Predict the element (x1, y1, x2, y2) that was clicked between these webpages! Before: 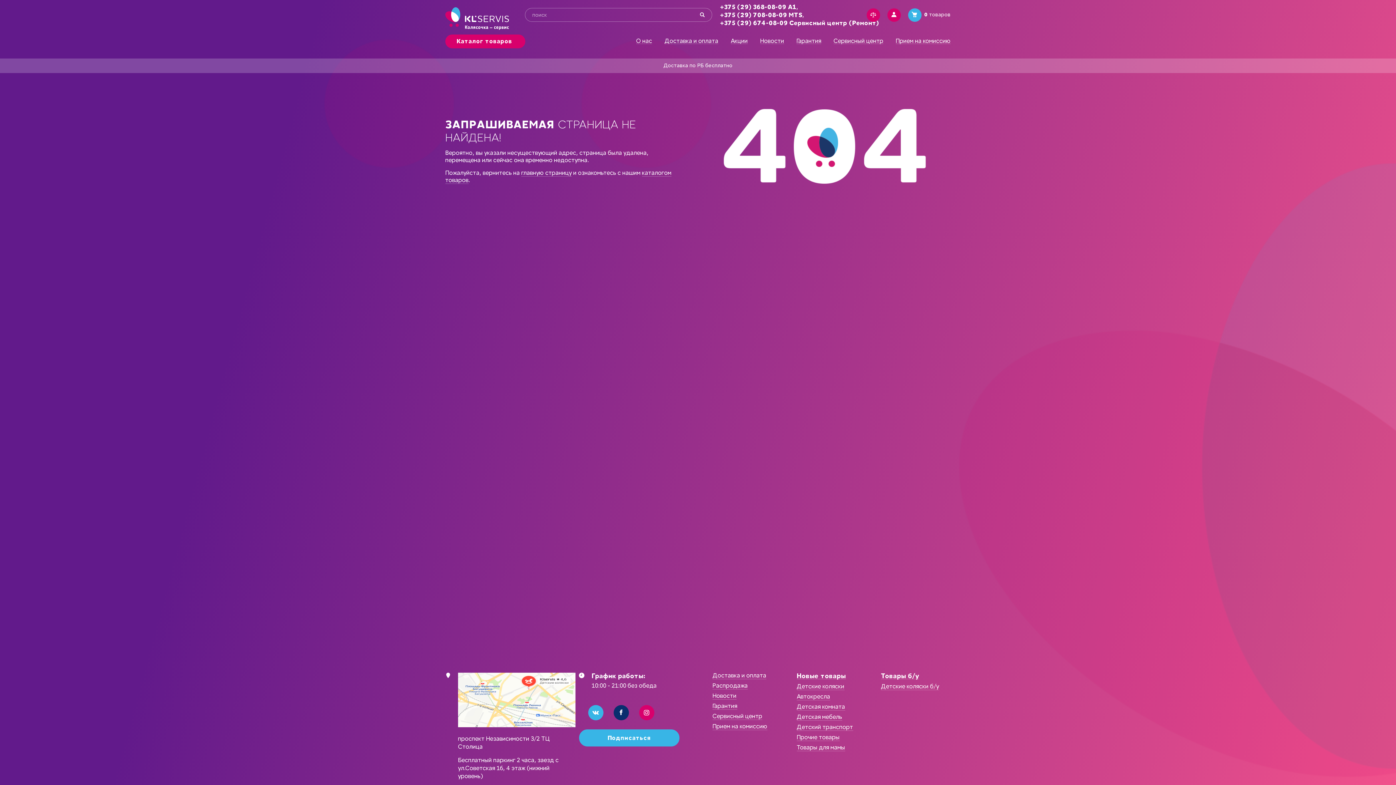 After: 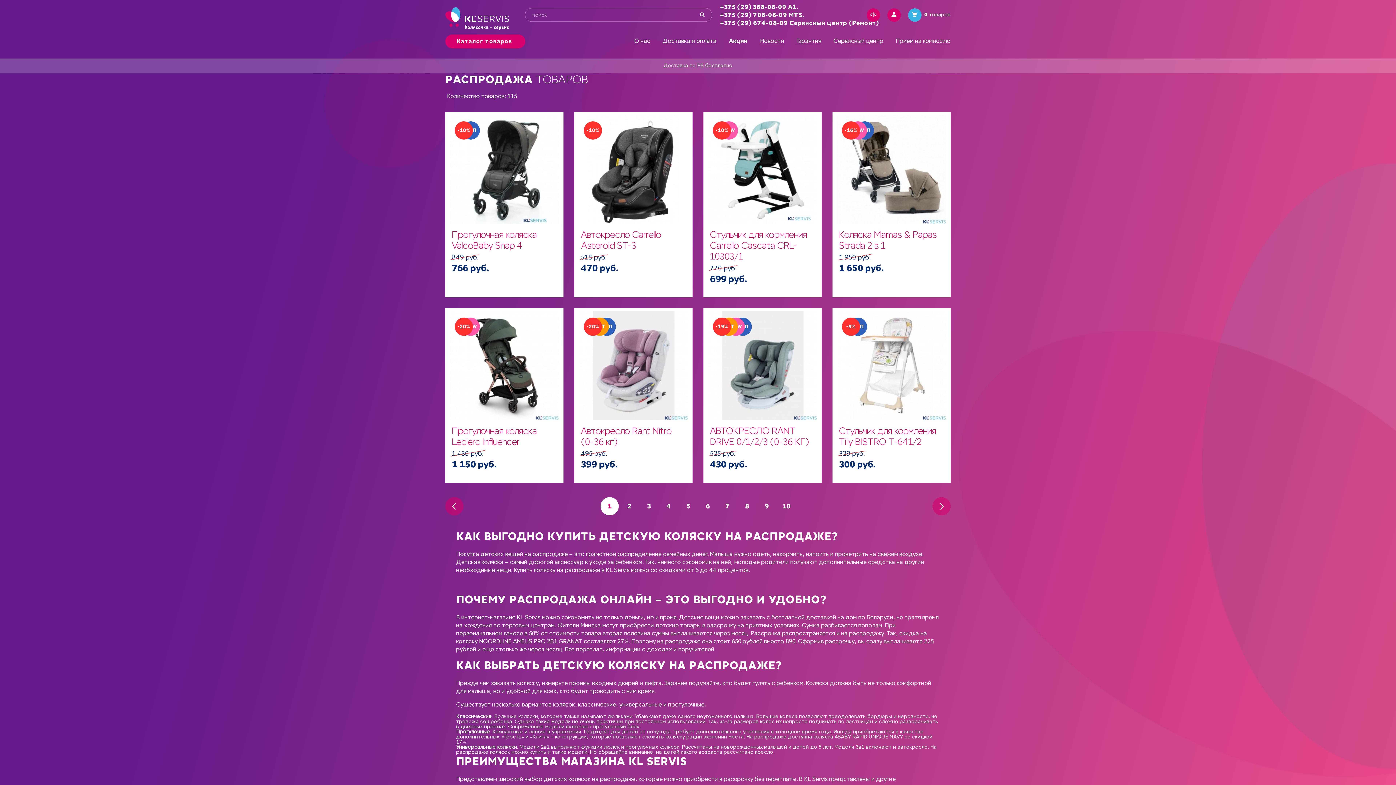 Action: label: Акции bbox: (730, 38, 748, 43)